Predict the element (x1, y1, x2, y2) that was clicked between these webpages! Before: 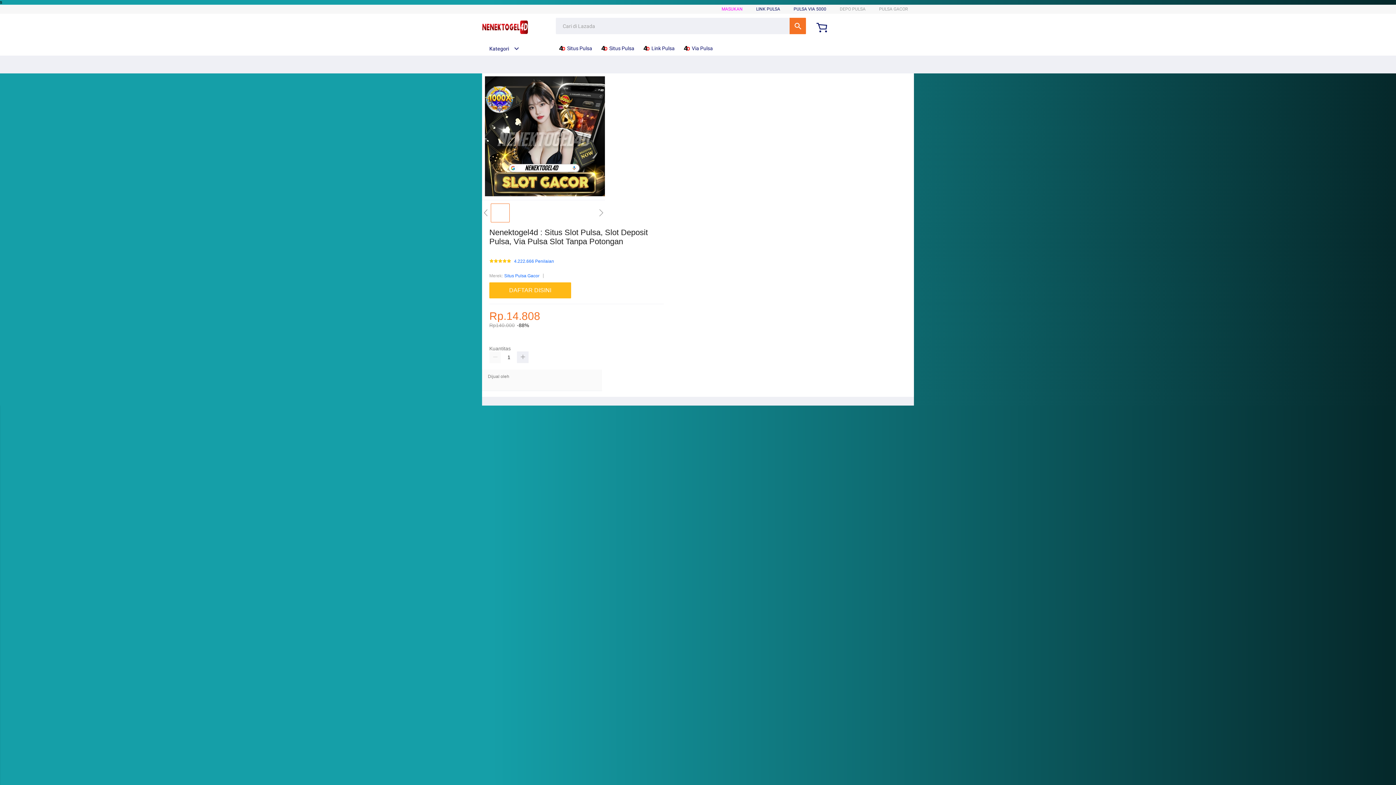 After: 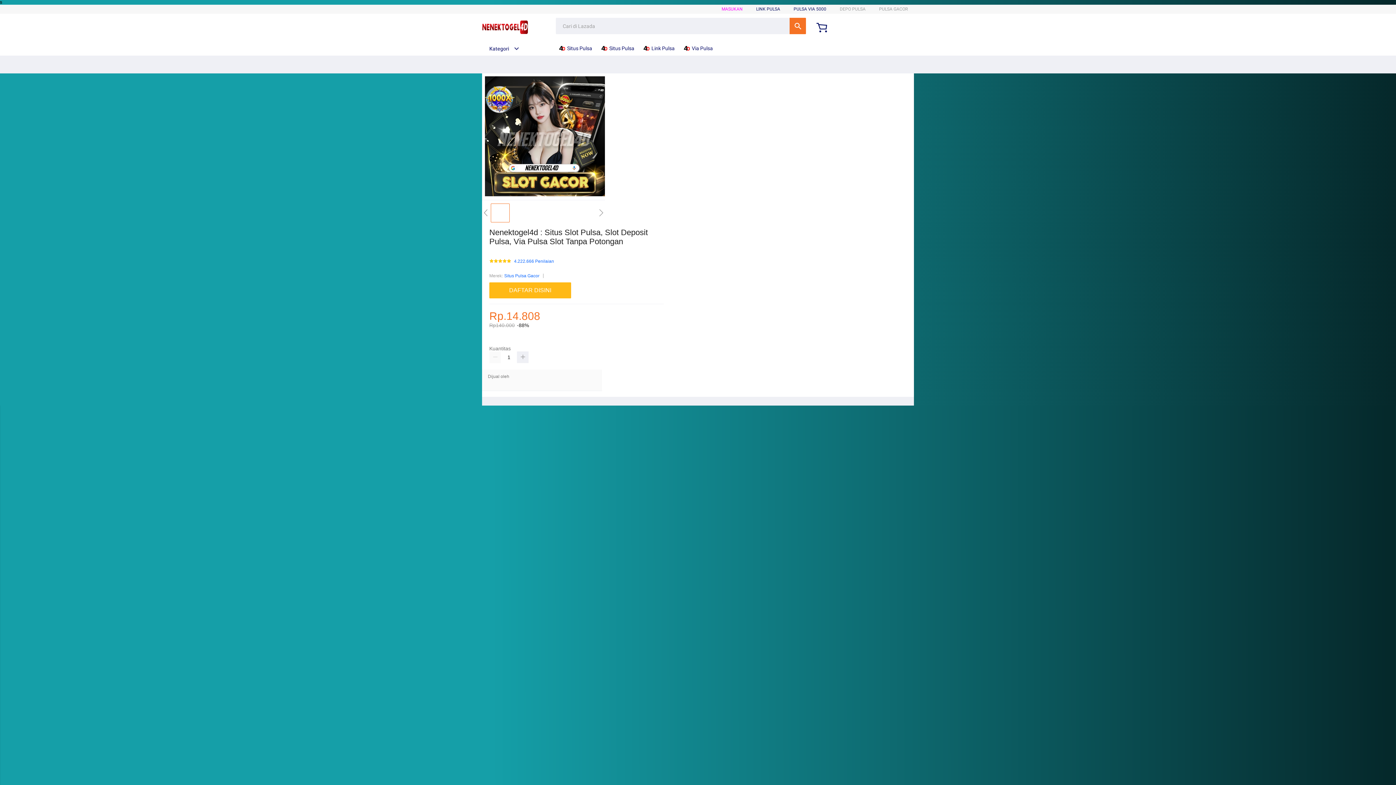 Action: bbox: (642, 41, 678, 55) label:  Link Pulsa